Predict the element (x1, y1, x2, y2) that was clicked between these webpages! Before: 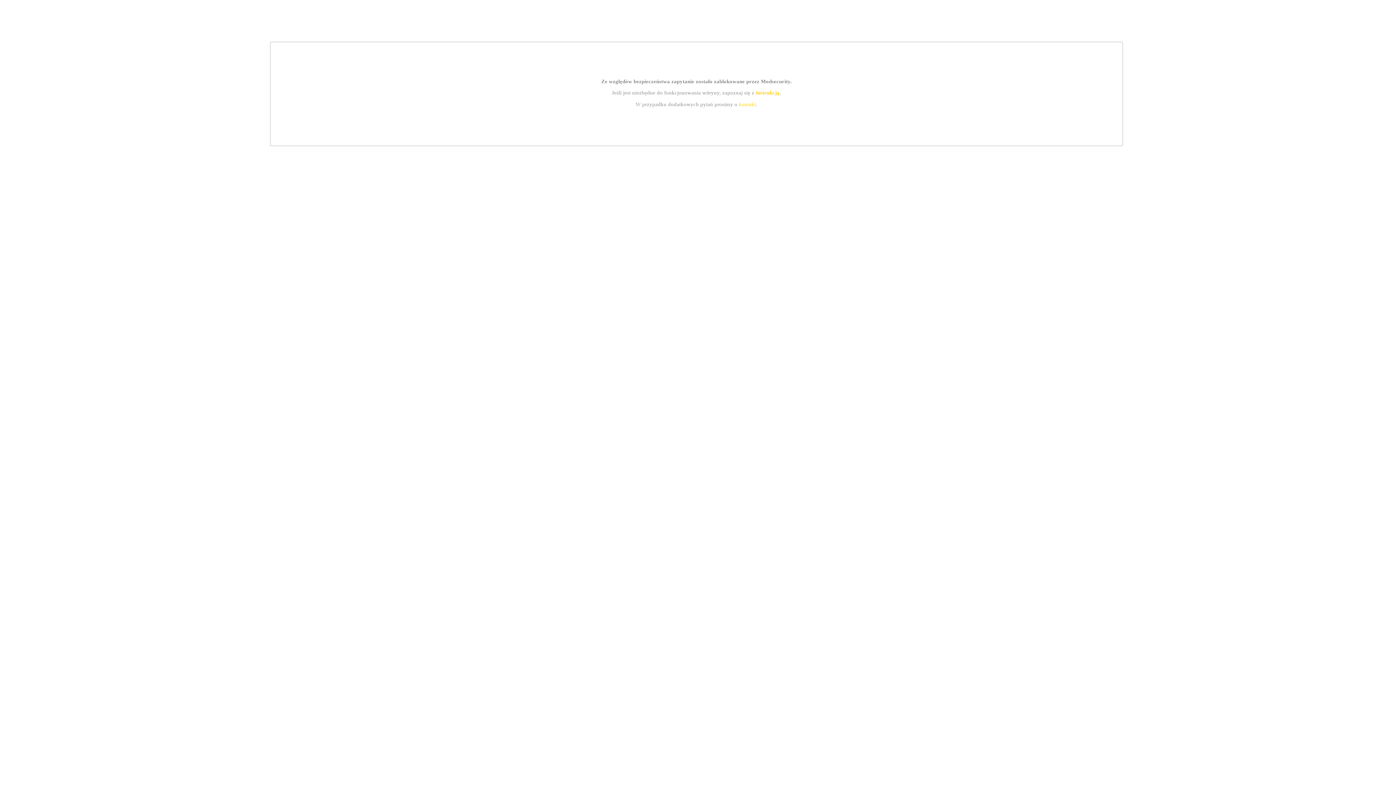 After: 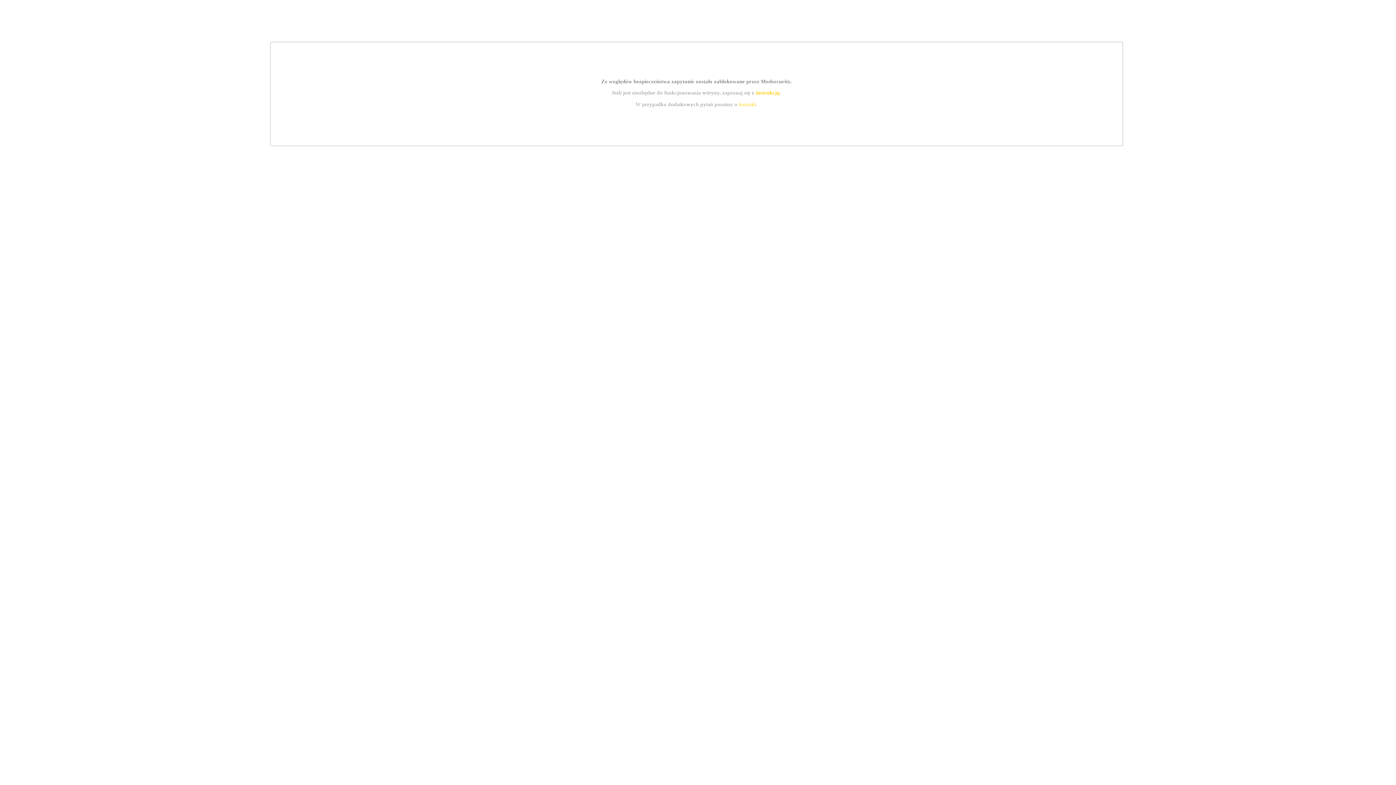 Action: bbox: (755, 89, 779, 95) label: instrukcją